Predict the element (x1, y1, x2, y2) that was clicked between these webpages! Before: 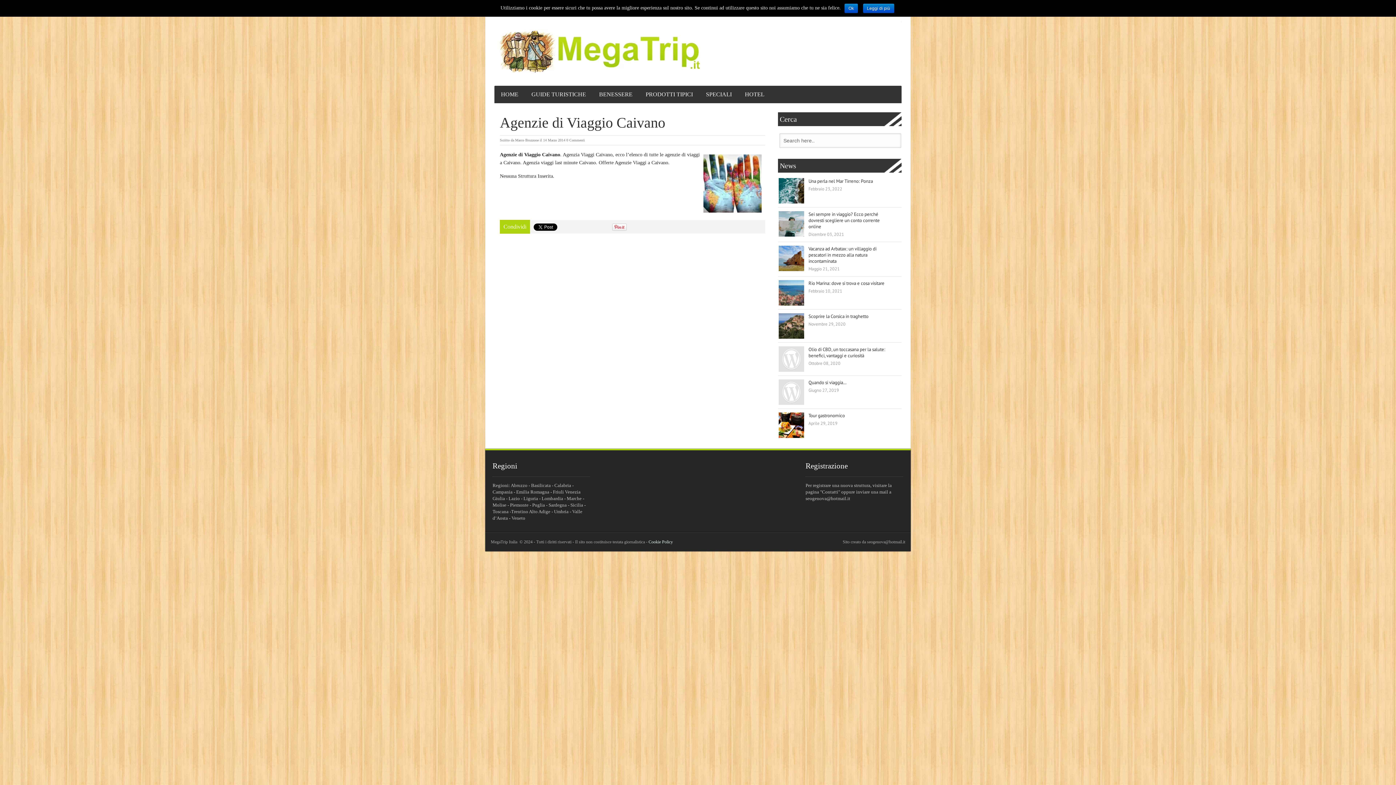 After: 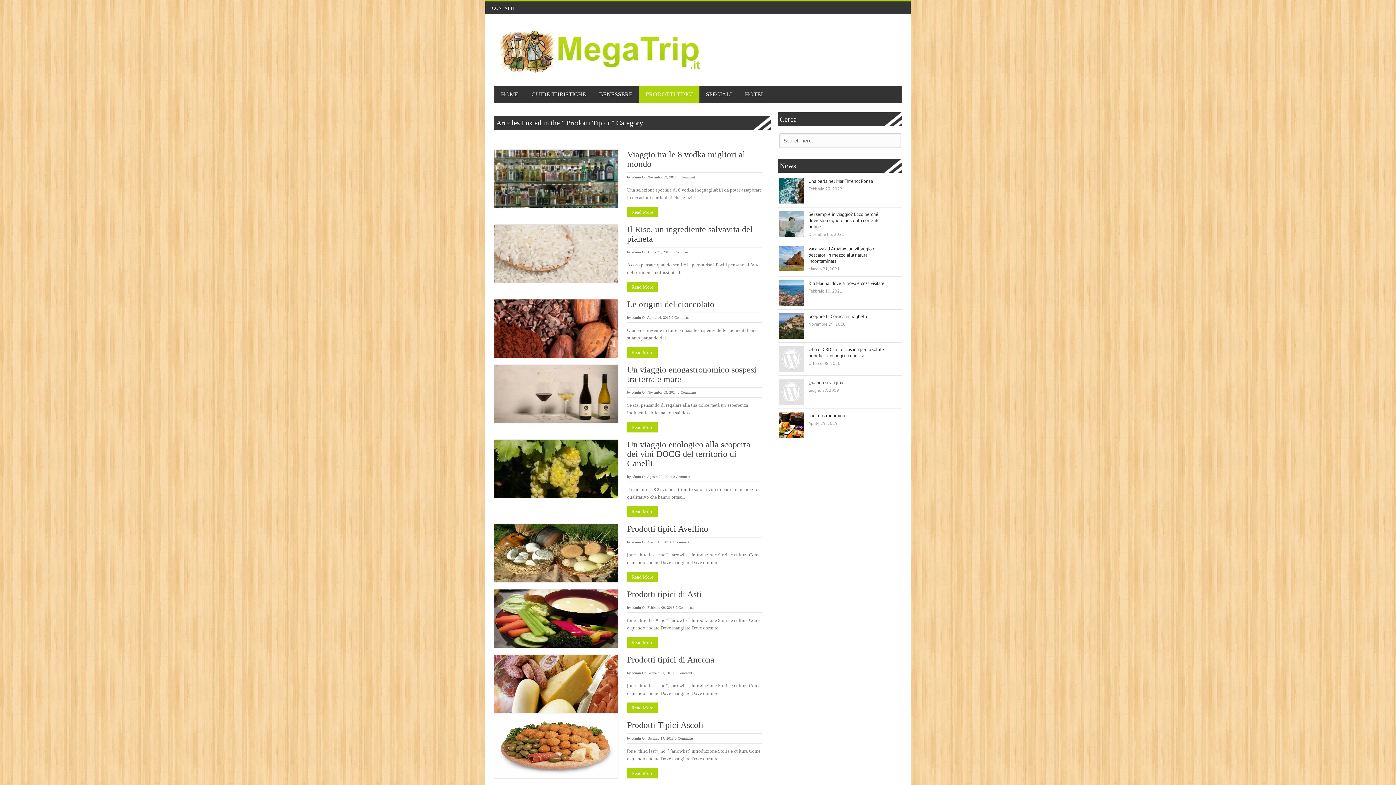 Action: label: PRODOTTI TIPICI bbox: (639, 85, 699, 103)